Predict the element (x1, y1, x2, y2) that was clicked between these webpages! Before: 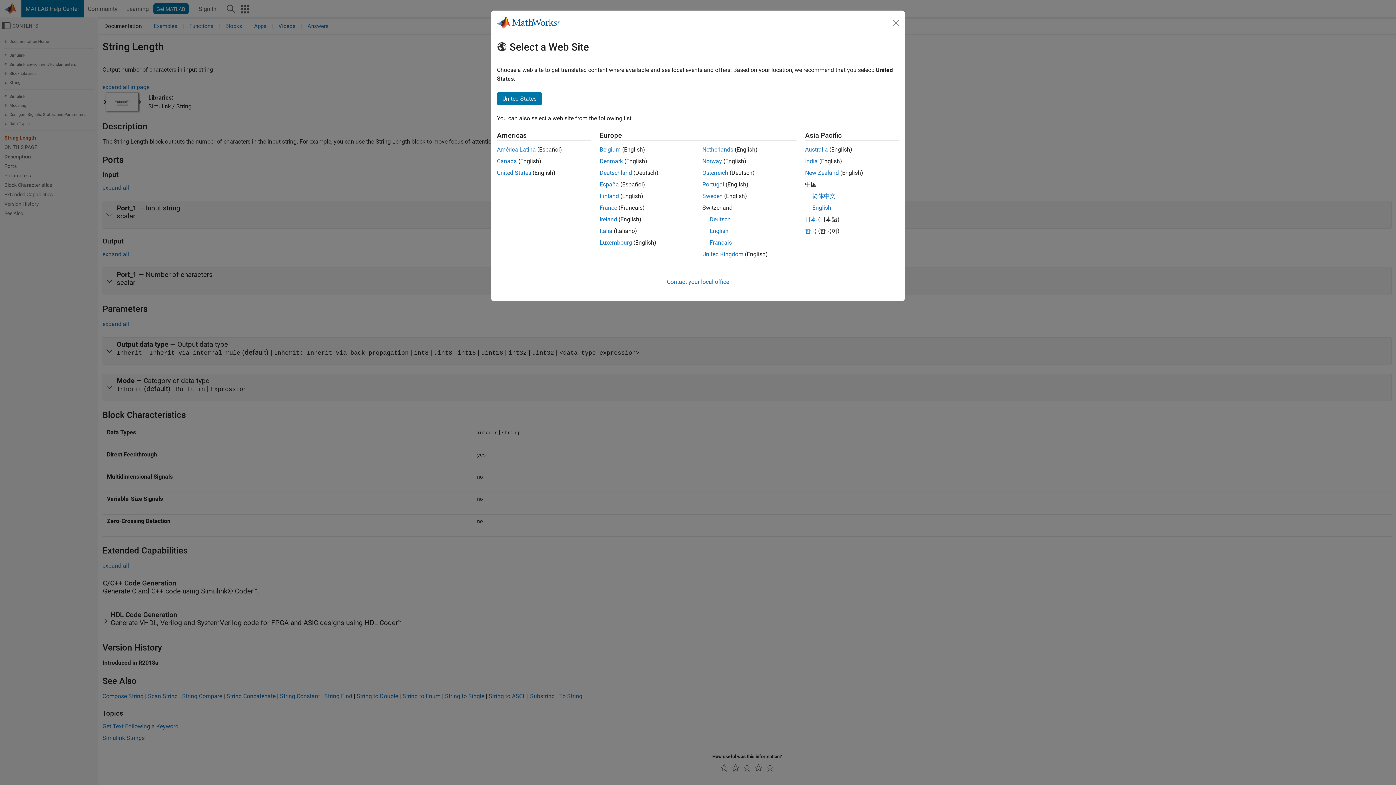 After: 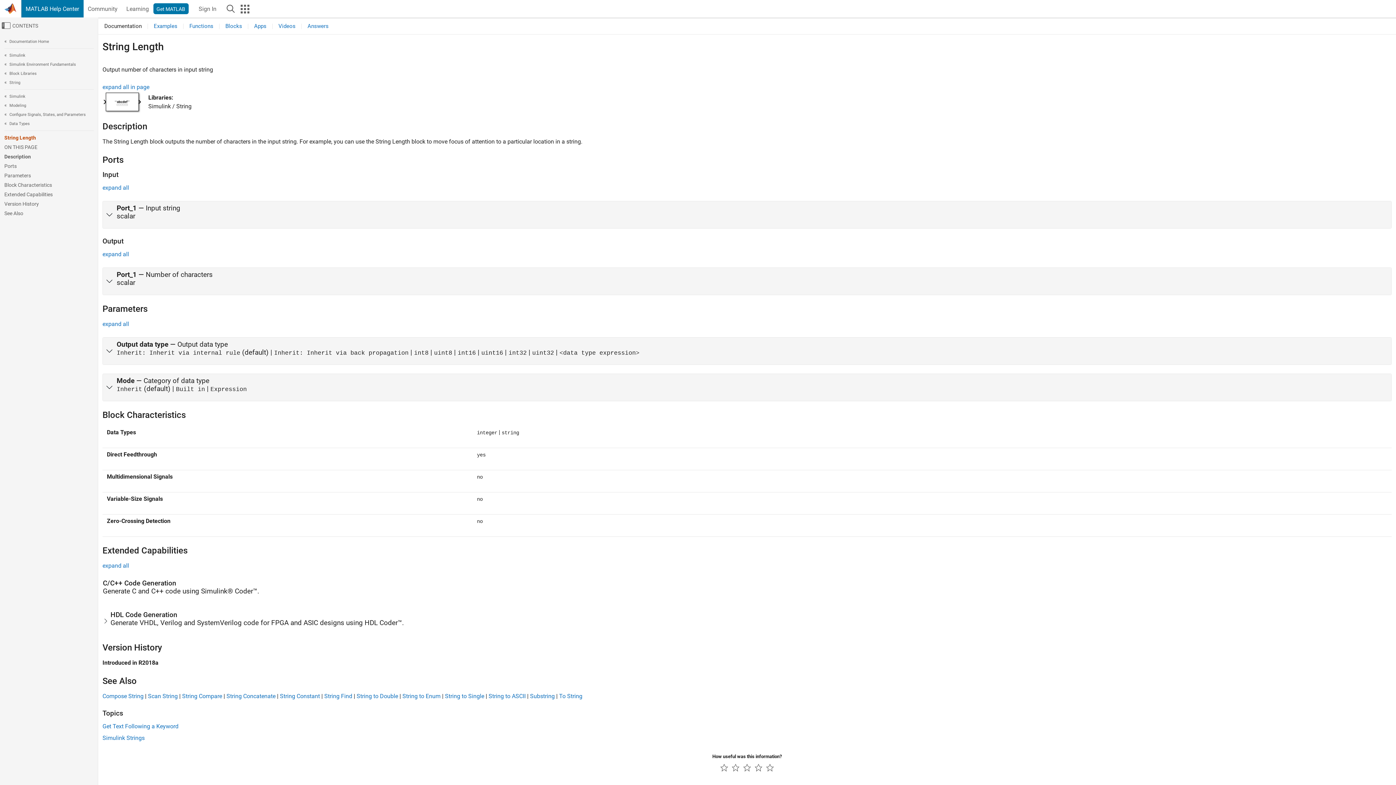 Action: bbox: (812, 204, 831, 211) label: English